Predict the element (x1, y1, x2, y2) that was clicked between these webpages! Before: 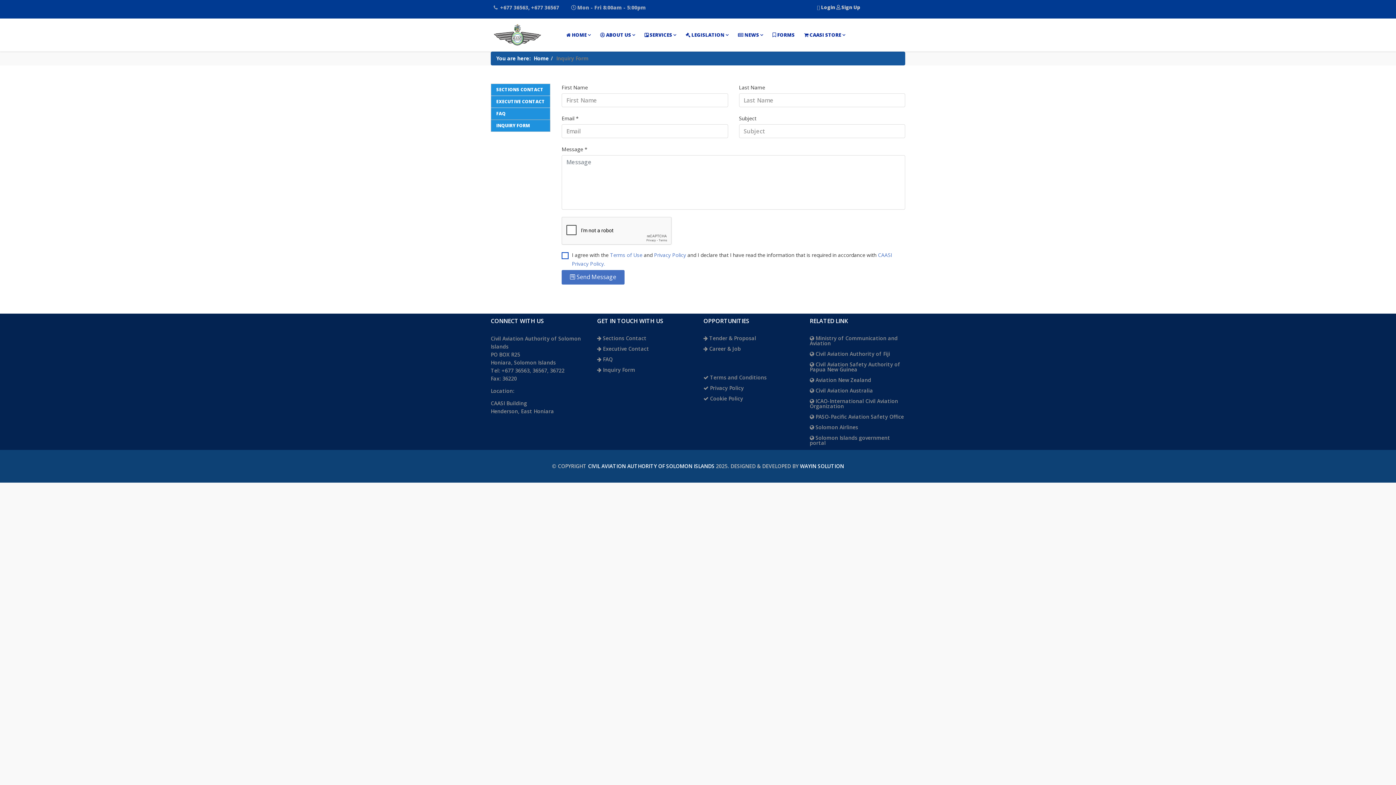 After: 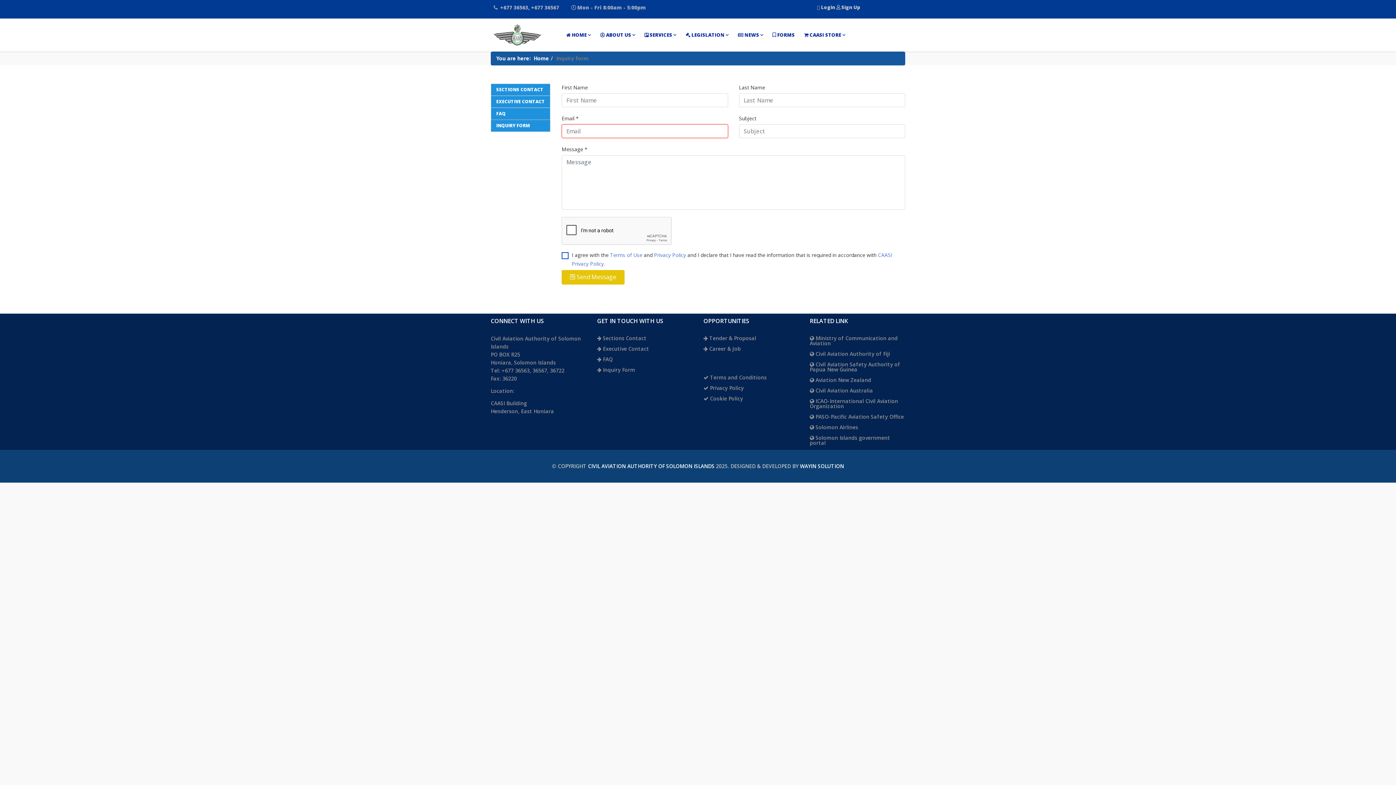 Action: bbox: (561, 270, 624, 284) label: Send Message